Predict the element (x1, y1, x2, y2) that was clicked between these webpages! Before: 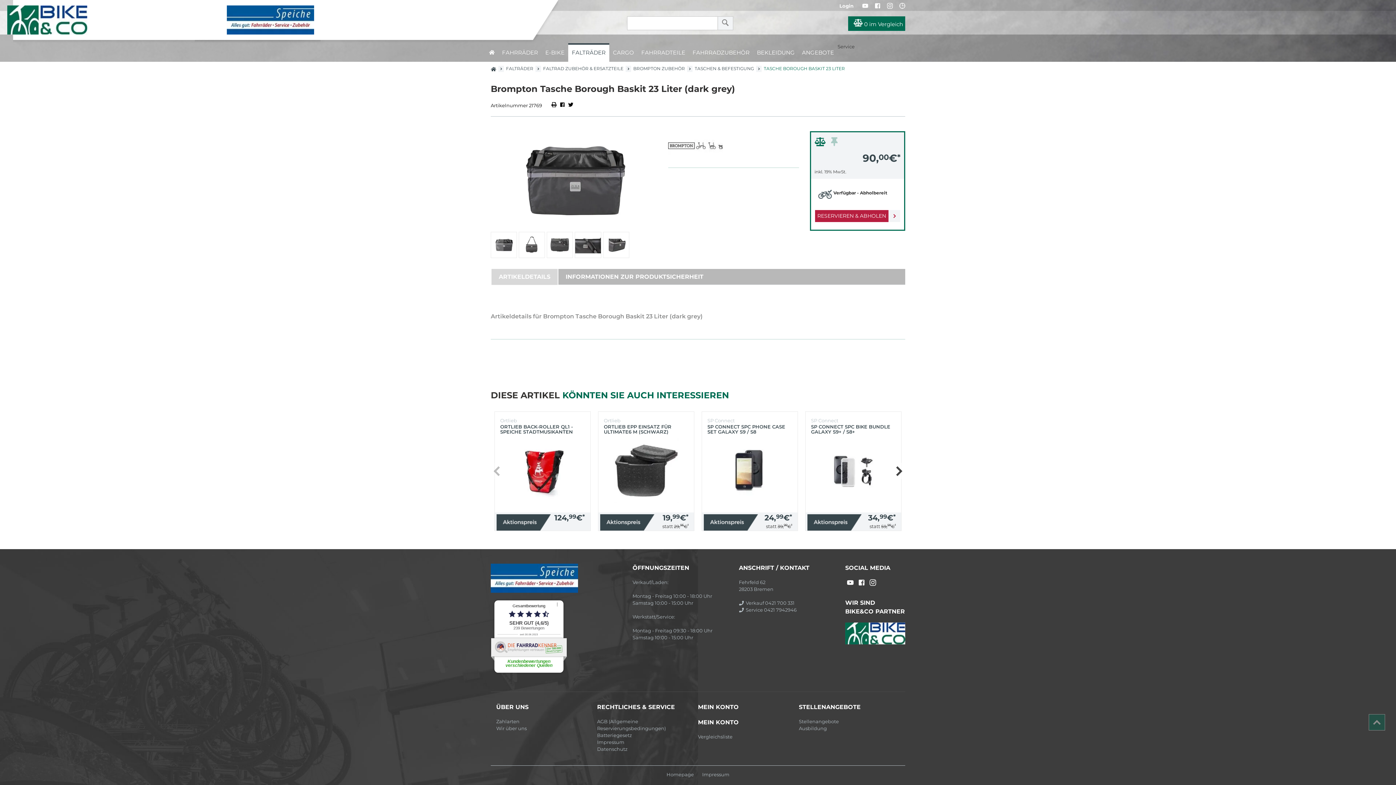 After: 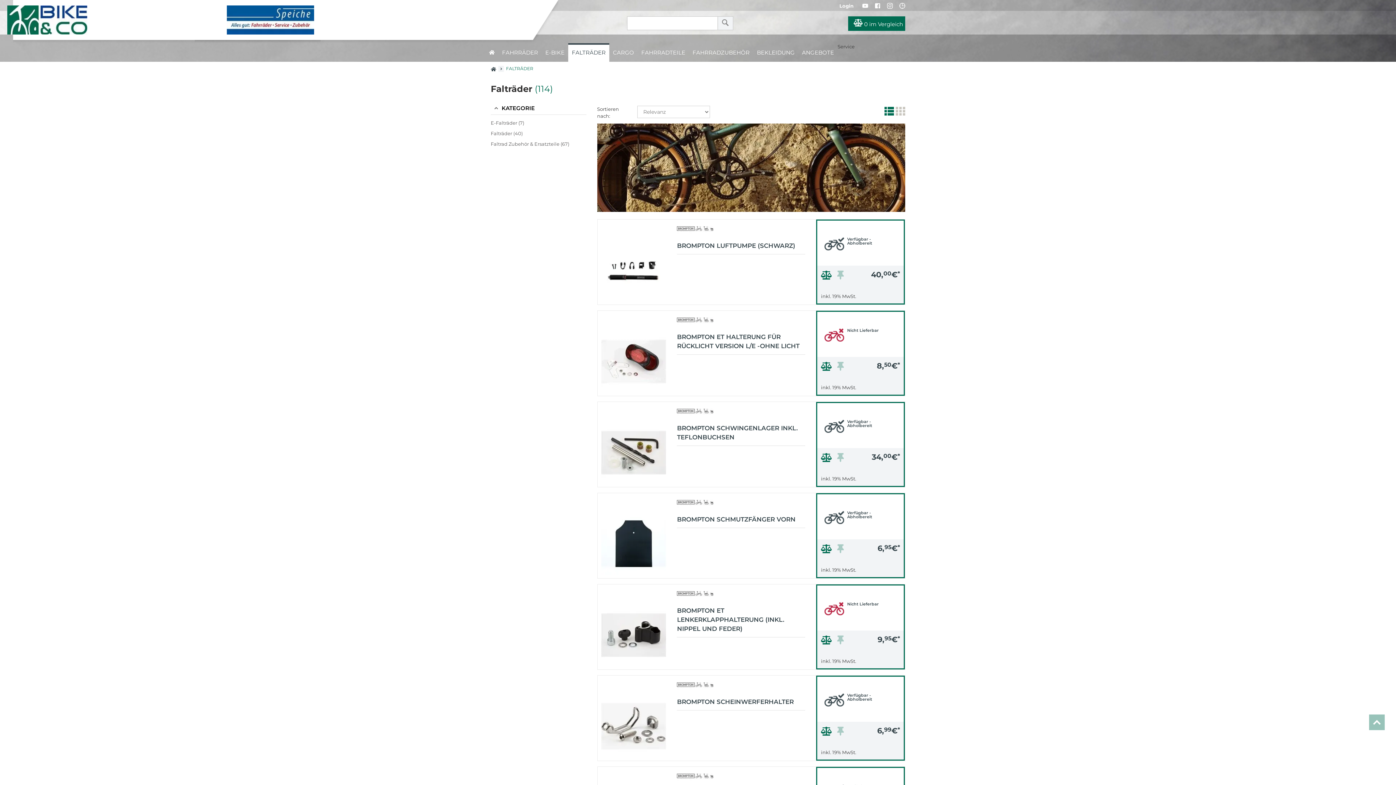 Action: label: FALTRÄDER bbox: (506, 61, 533, 72)